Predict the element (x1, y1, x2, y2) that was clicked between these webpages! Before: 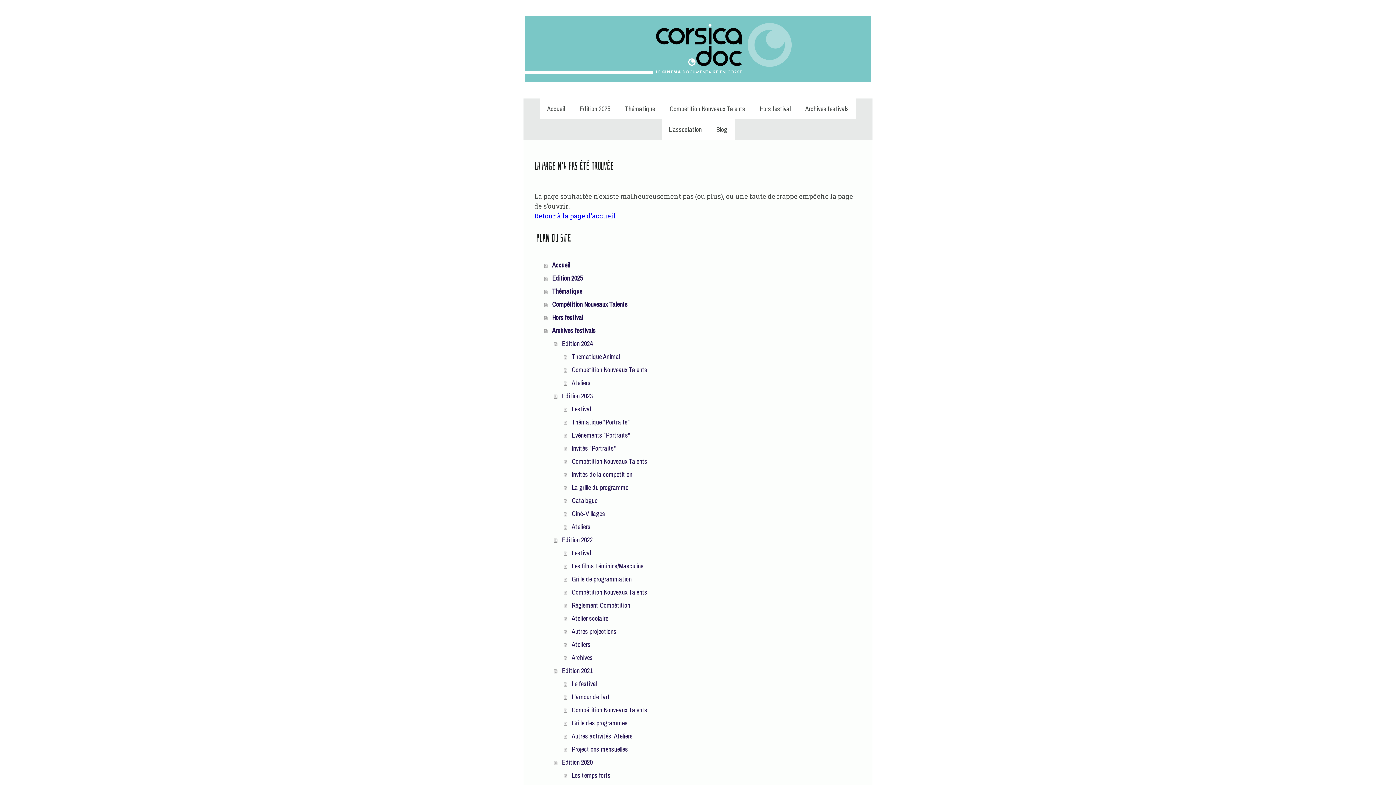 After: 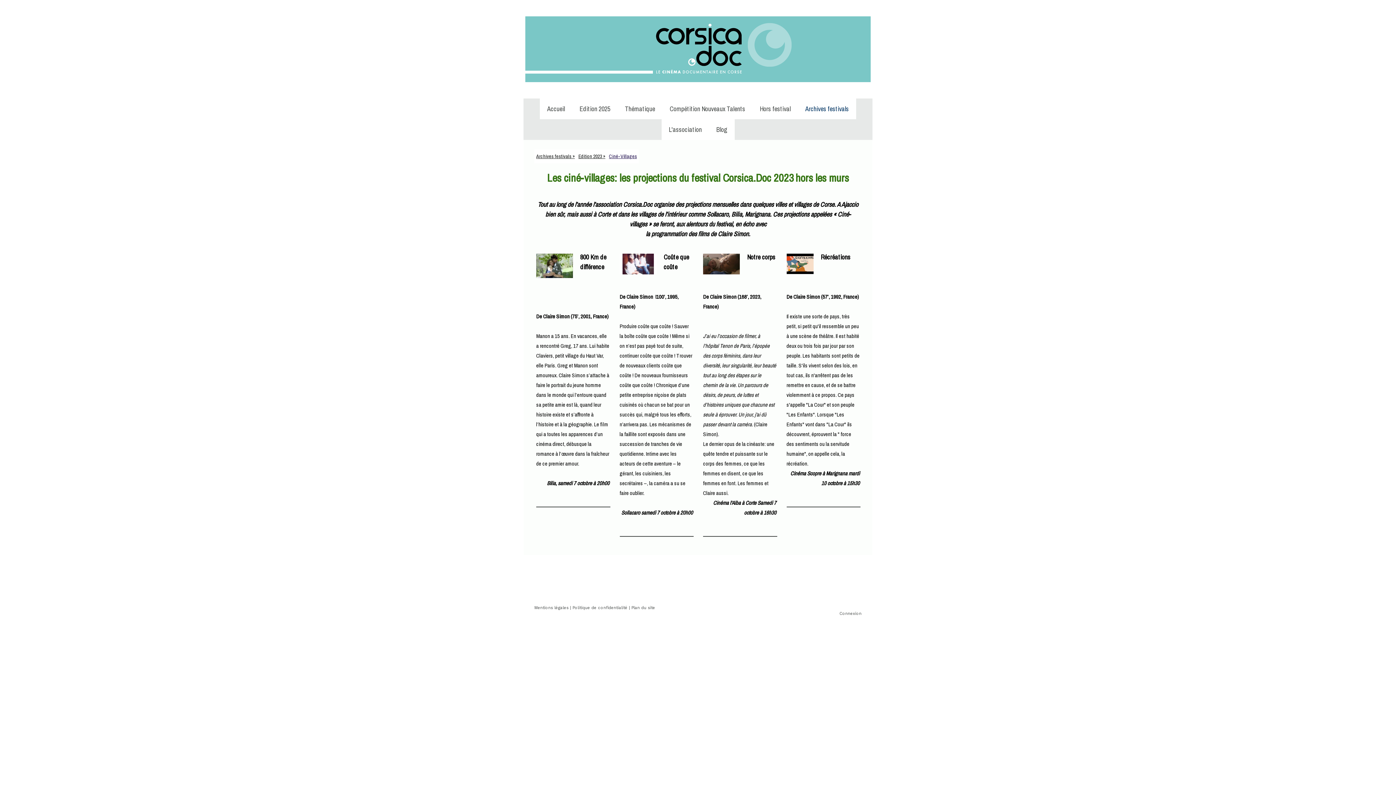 Action: bbox: (564, 507, 861, 520) label: Ciné-Villages